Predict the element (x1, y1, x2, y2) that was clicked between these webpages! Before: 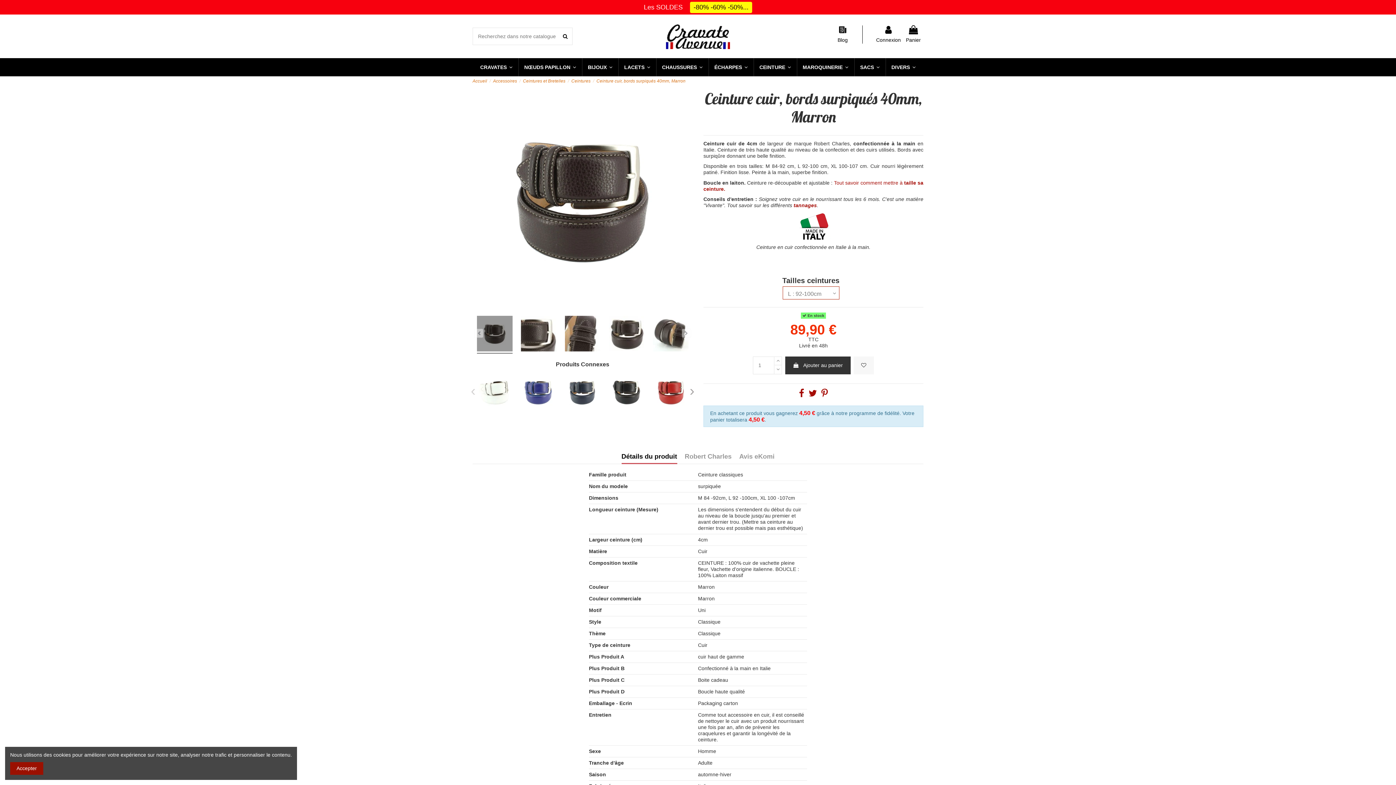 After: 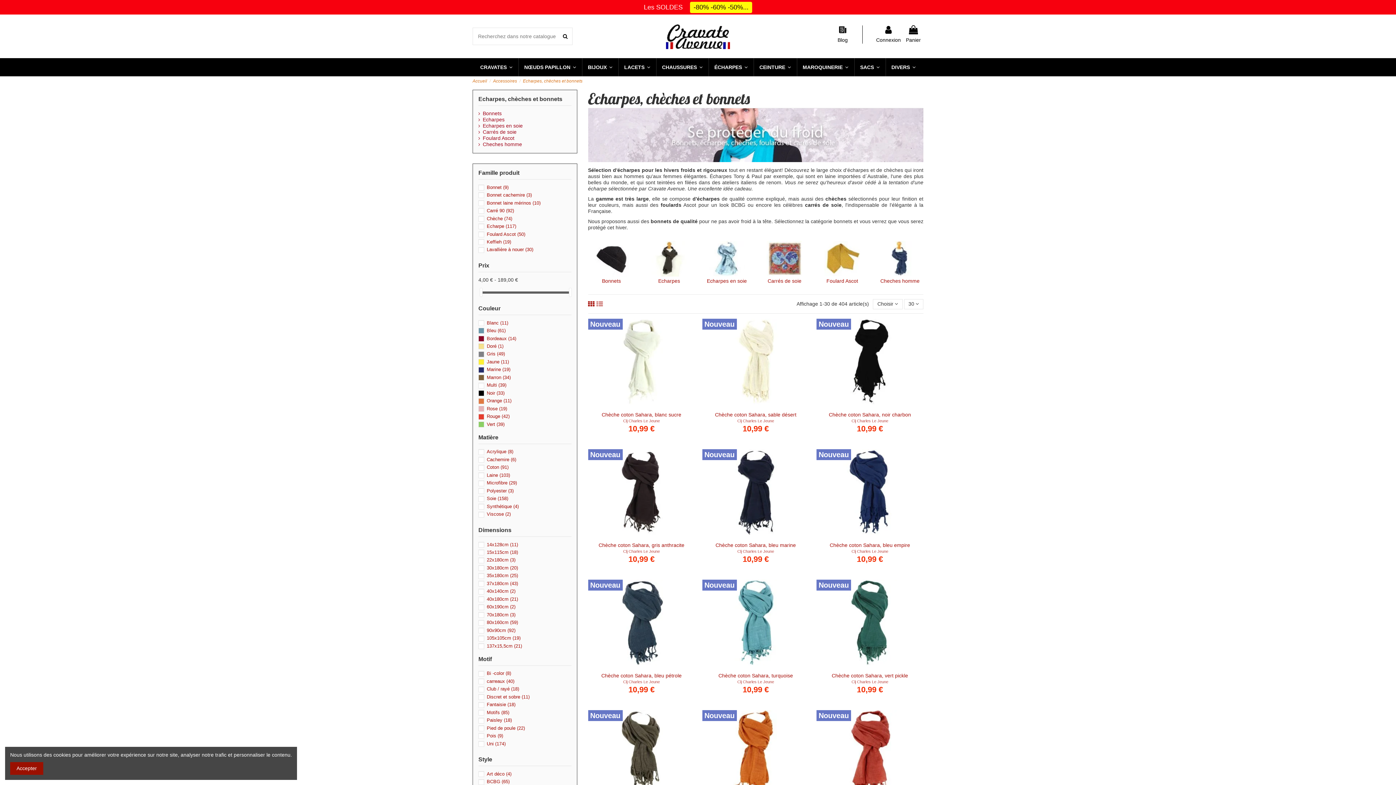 Action: label: ÉCHARPES  bbox: (708, 58, 753, 76)